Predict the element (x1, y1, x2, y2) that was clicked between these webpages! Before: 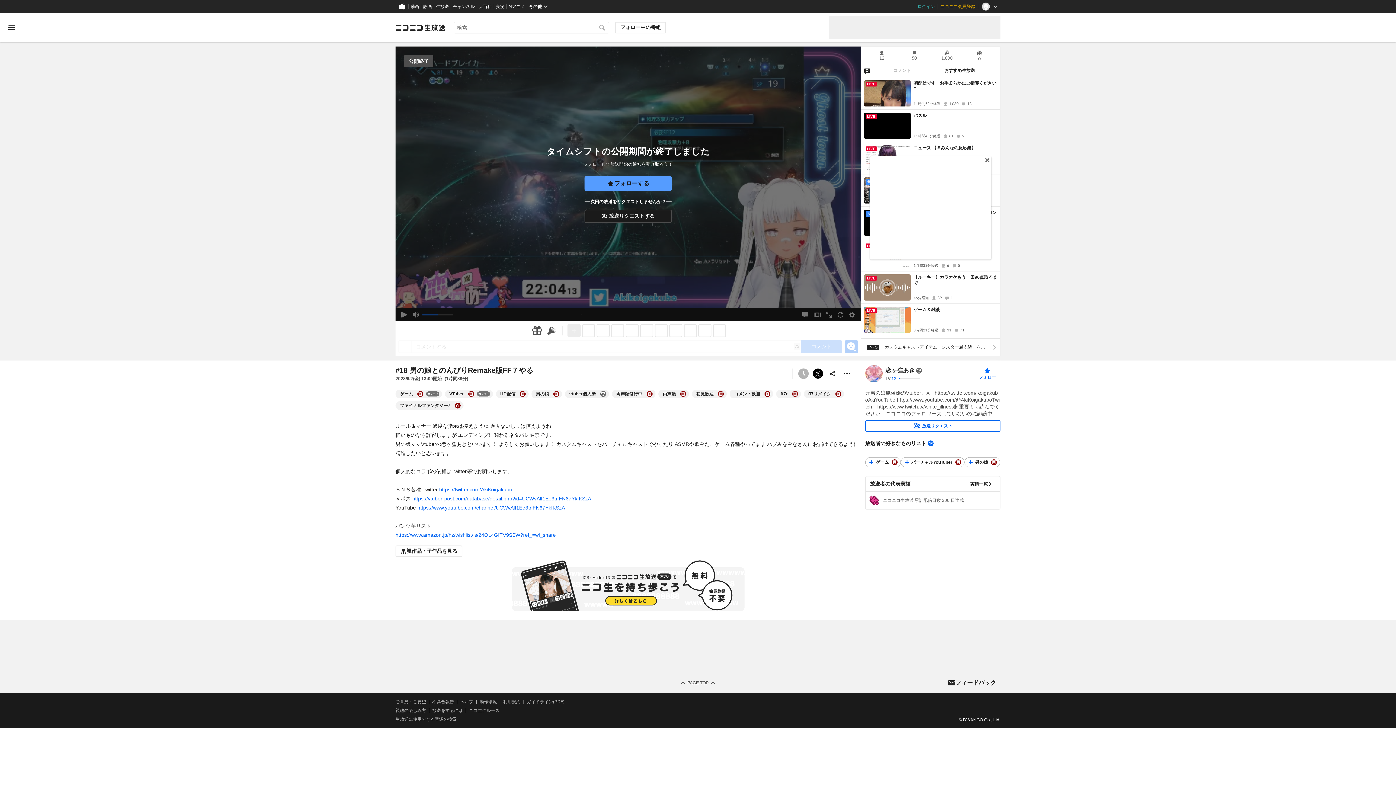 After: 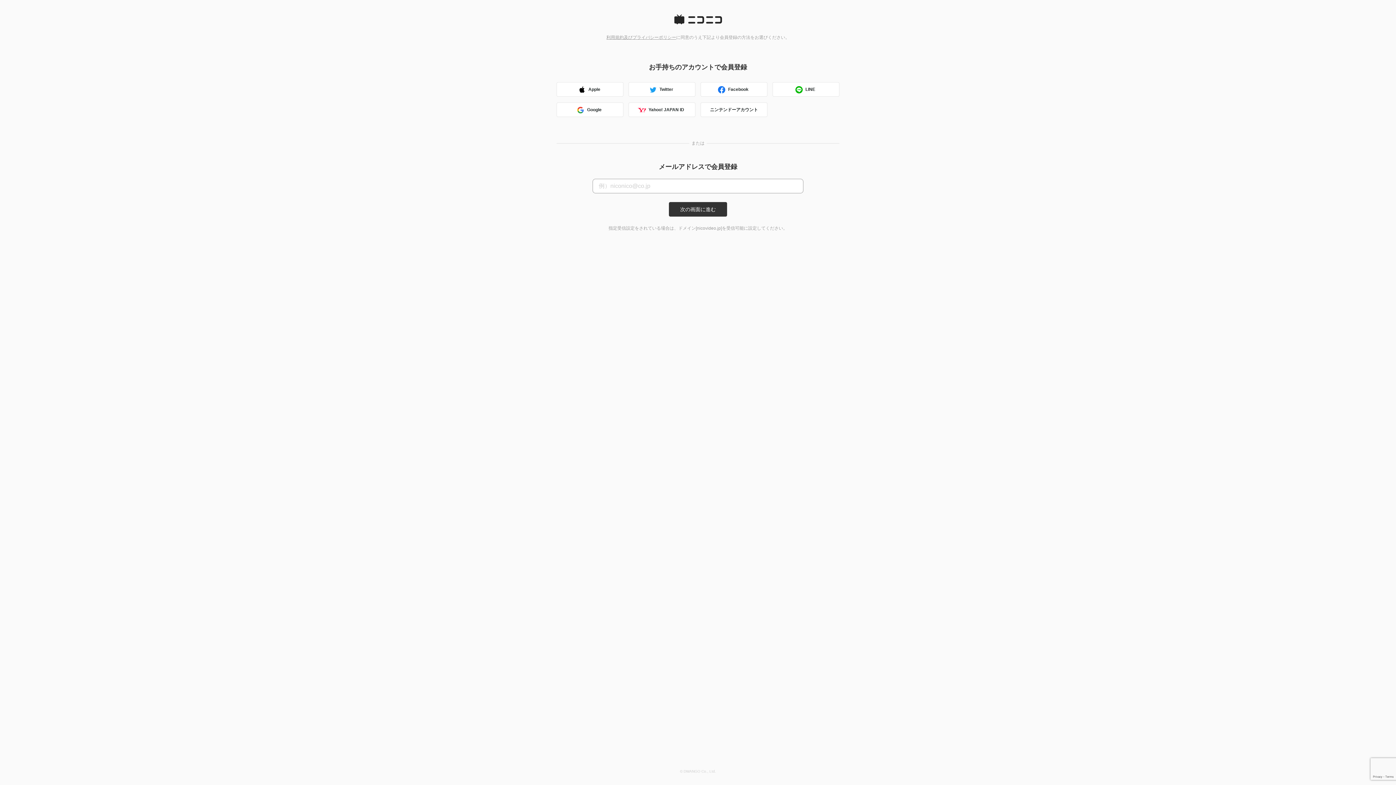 Action: bbox: (937, 0, 978, 13) label: ニコニコ会員登録